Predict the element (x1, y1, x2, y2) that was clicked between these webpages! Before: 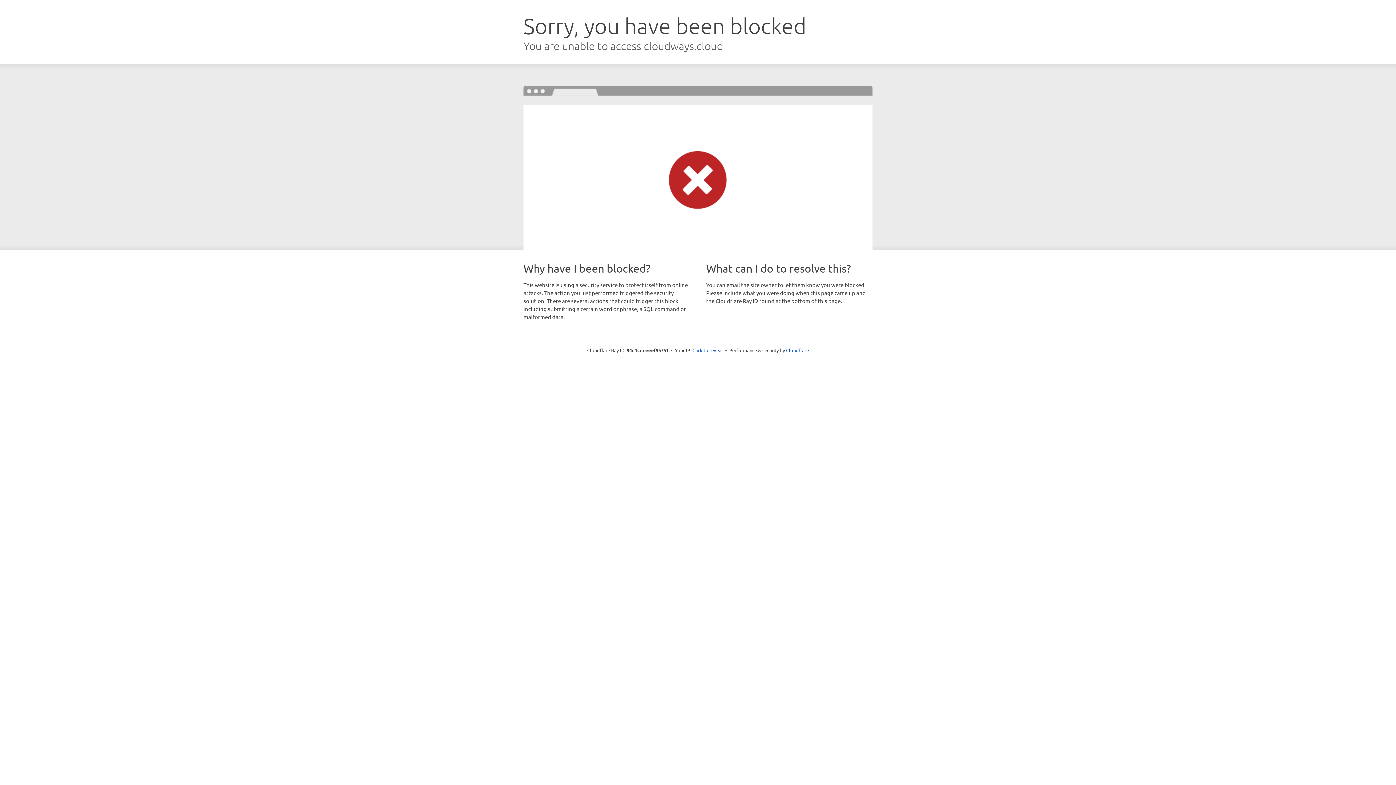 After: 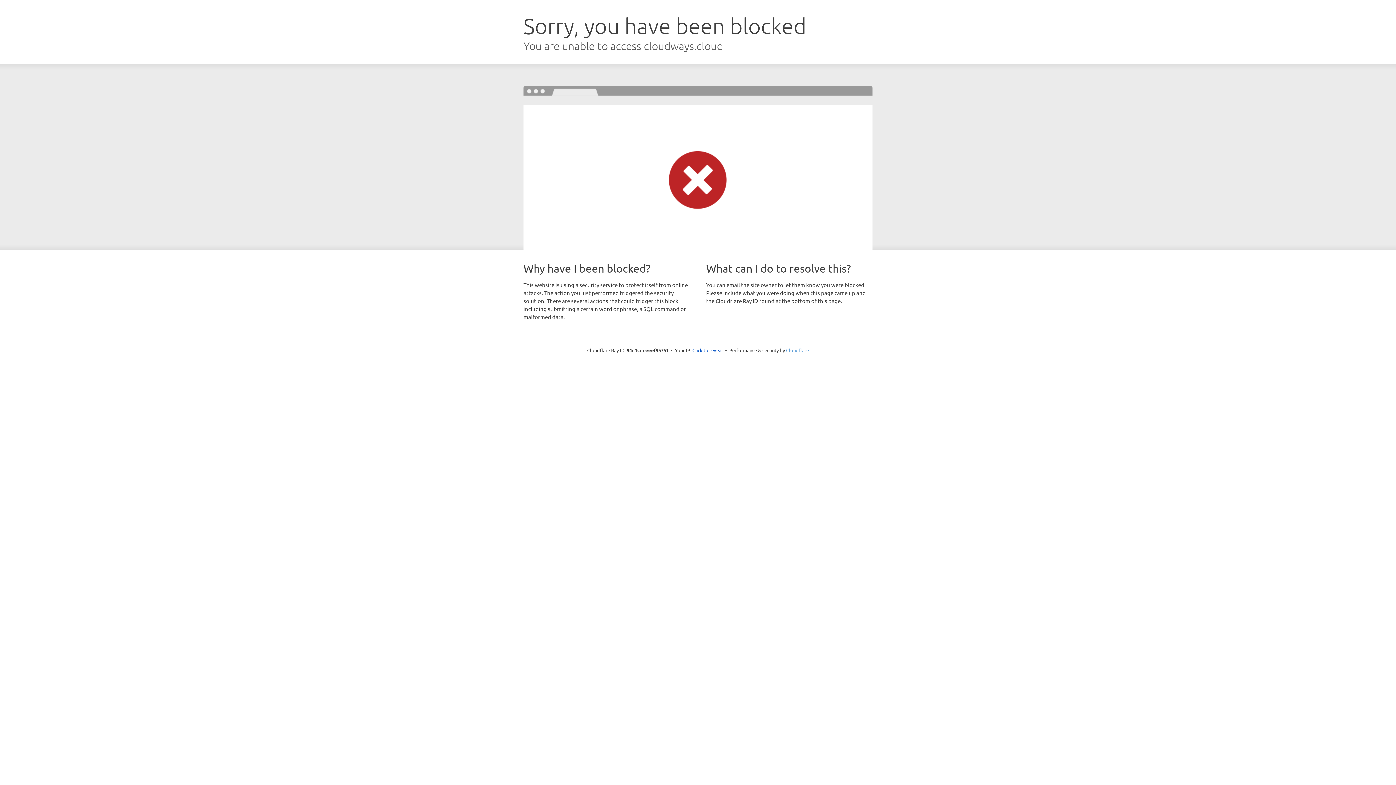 Action: bbox: (786, 347, 809, 353) label: Cloudflare